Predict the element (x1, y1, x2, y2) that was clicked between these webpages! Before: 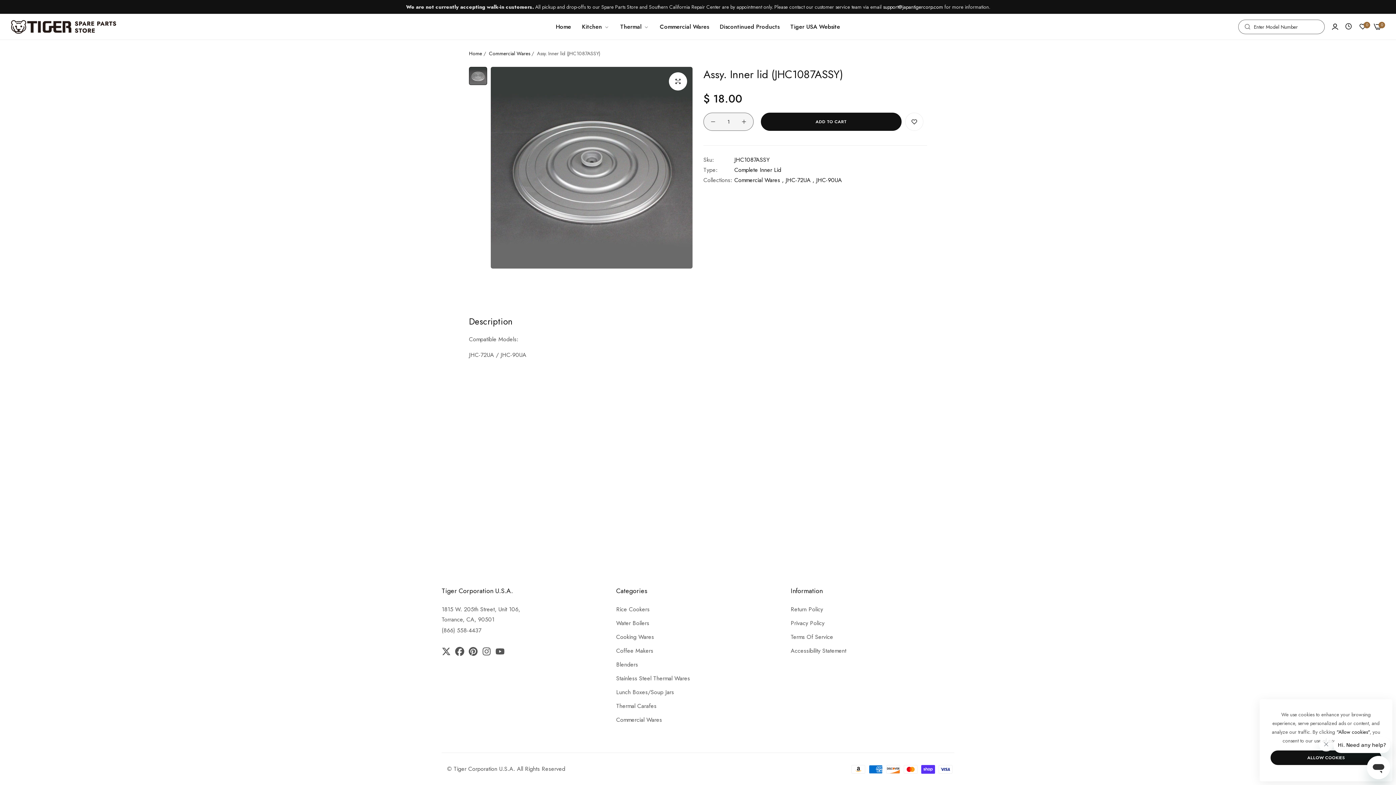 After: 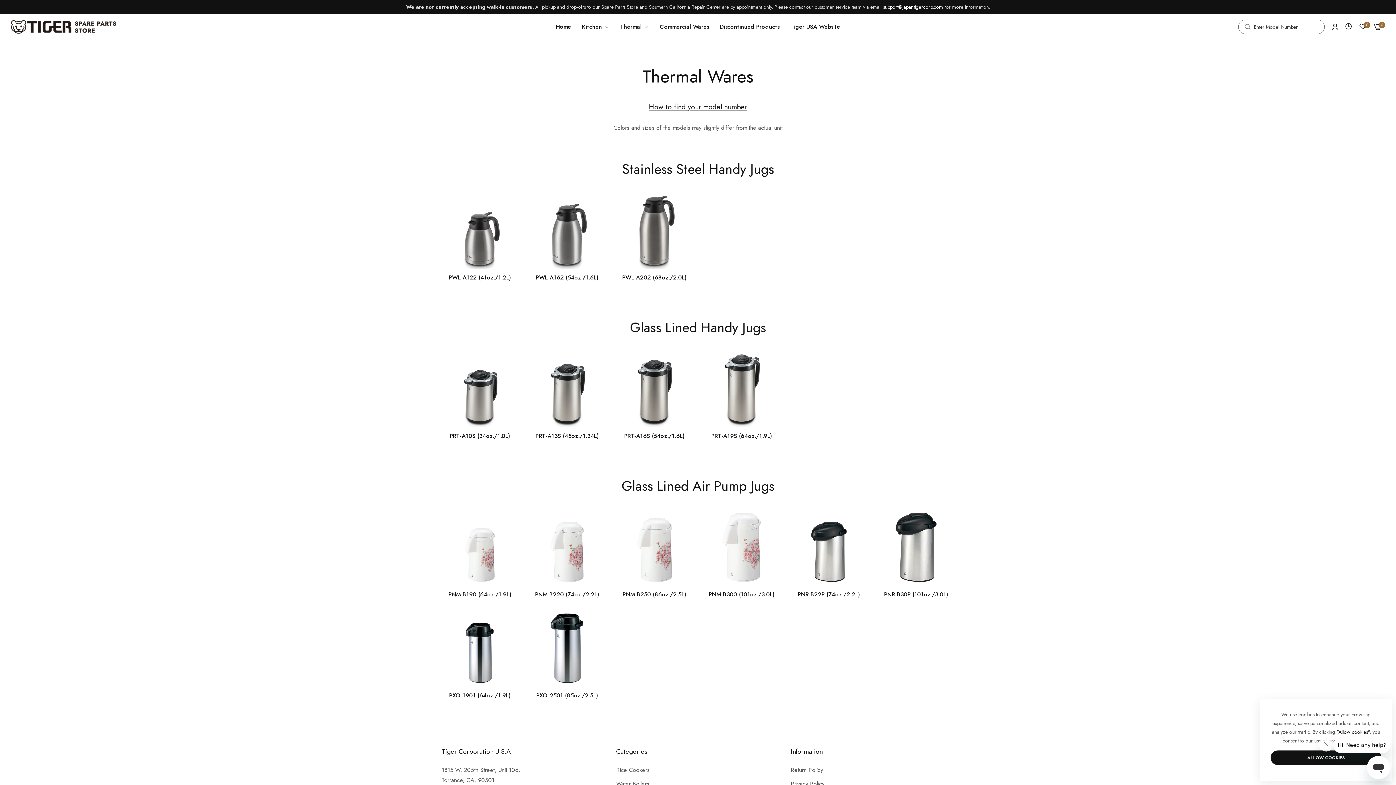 Action: bbox: (616, 702, 656, 710) label: Thermal Carafes